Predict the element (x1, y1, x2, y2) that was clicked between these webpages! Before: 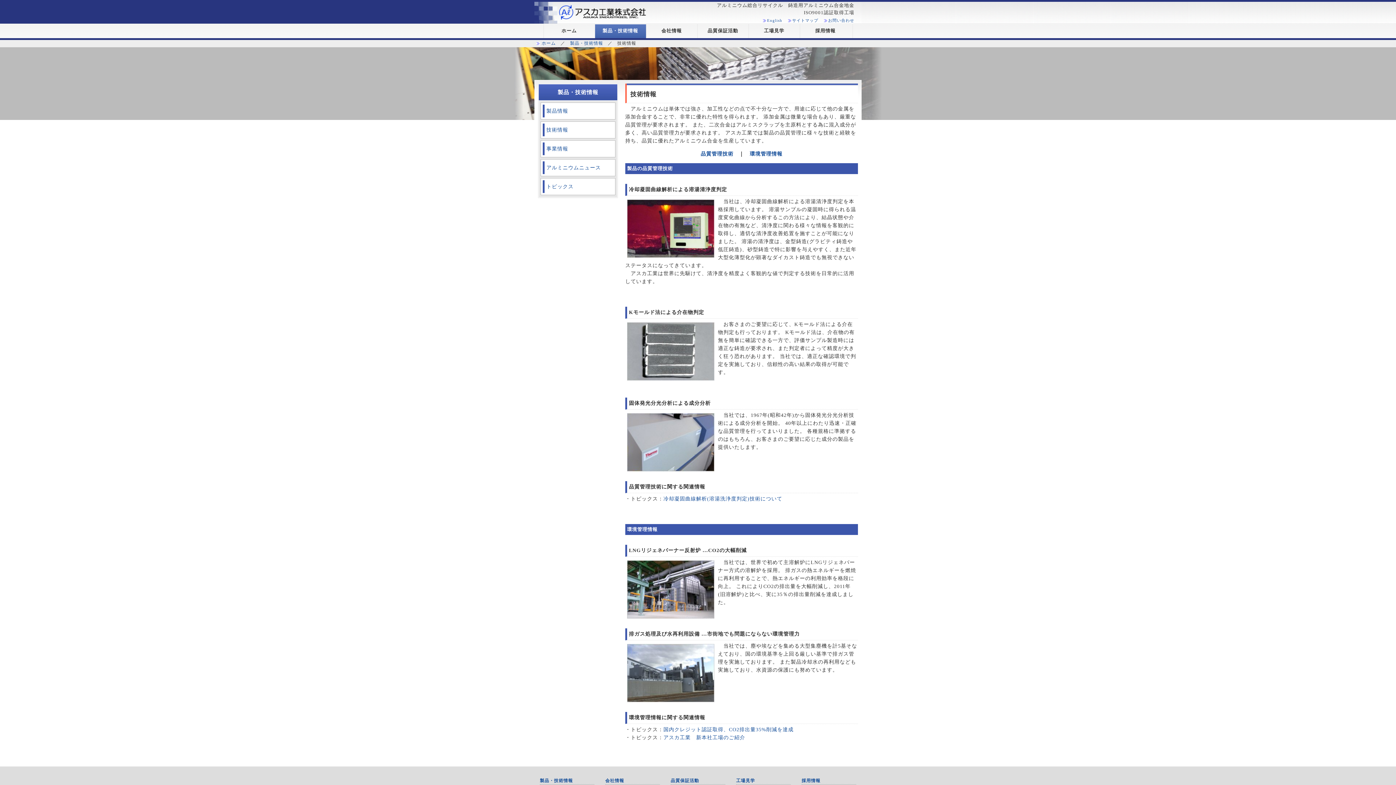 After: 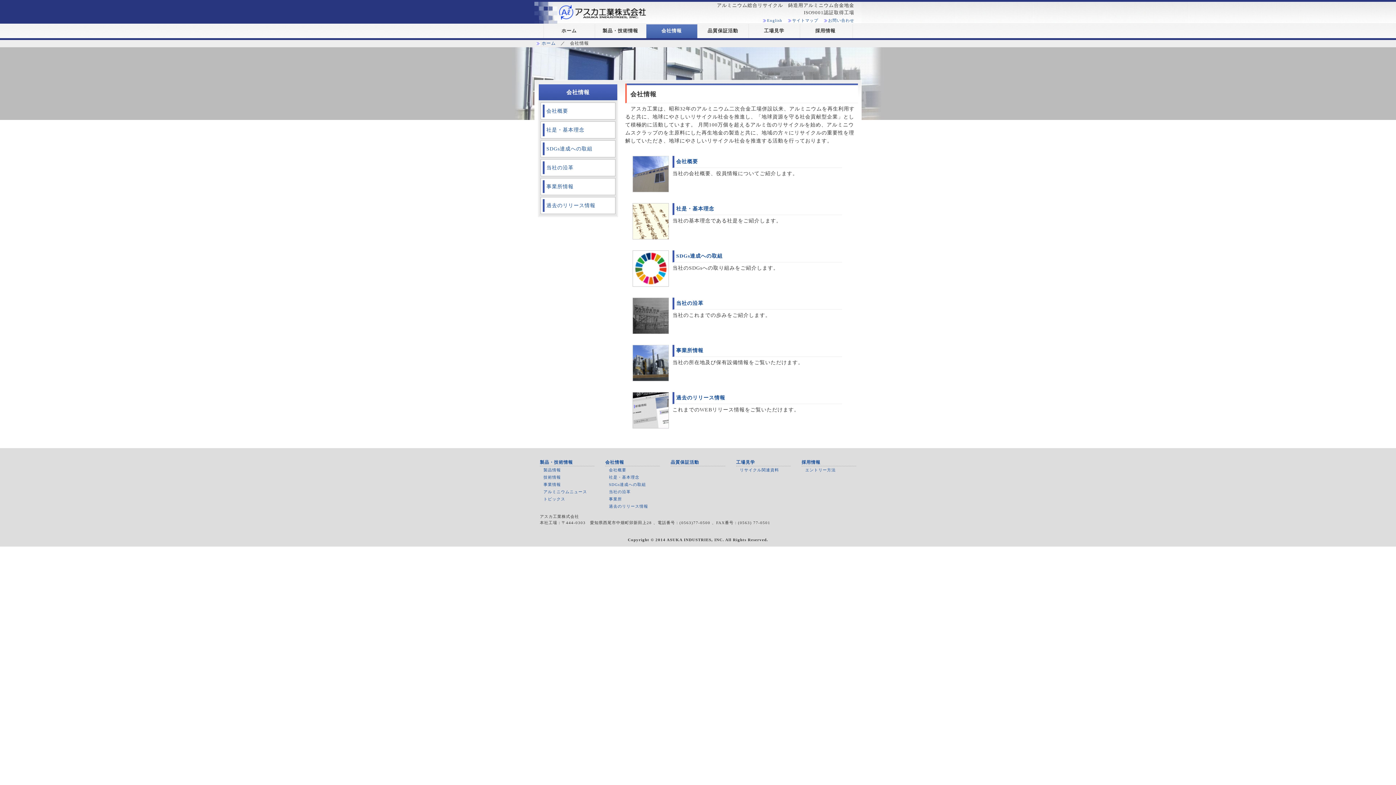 Action: label: 会社情報 bbox: (646, 23, 697, 38)